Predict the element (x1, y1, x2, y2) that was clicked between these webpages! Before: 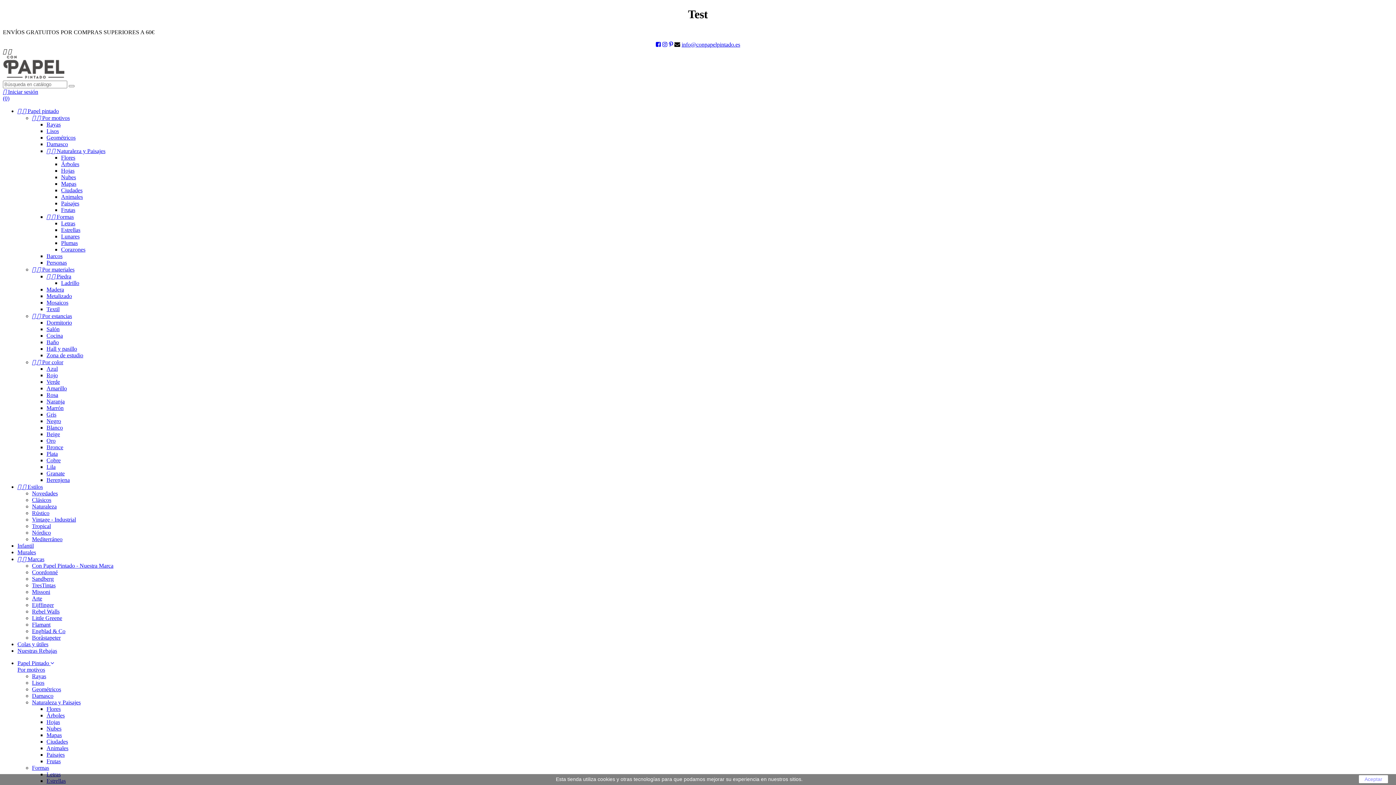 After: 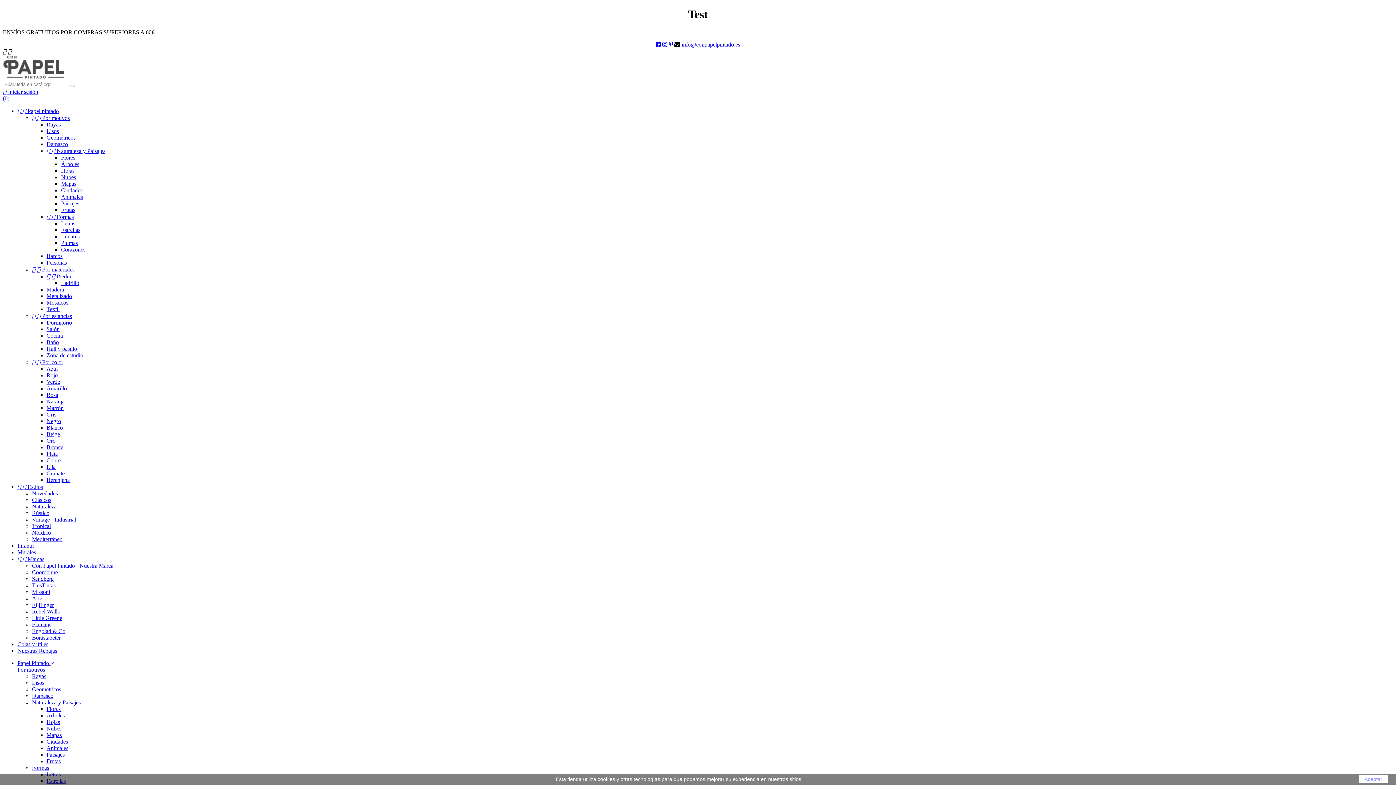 Action: bbox: (46, 732, 61, 738) label: Mapas